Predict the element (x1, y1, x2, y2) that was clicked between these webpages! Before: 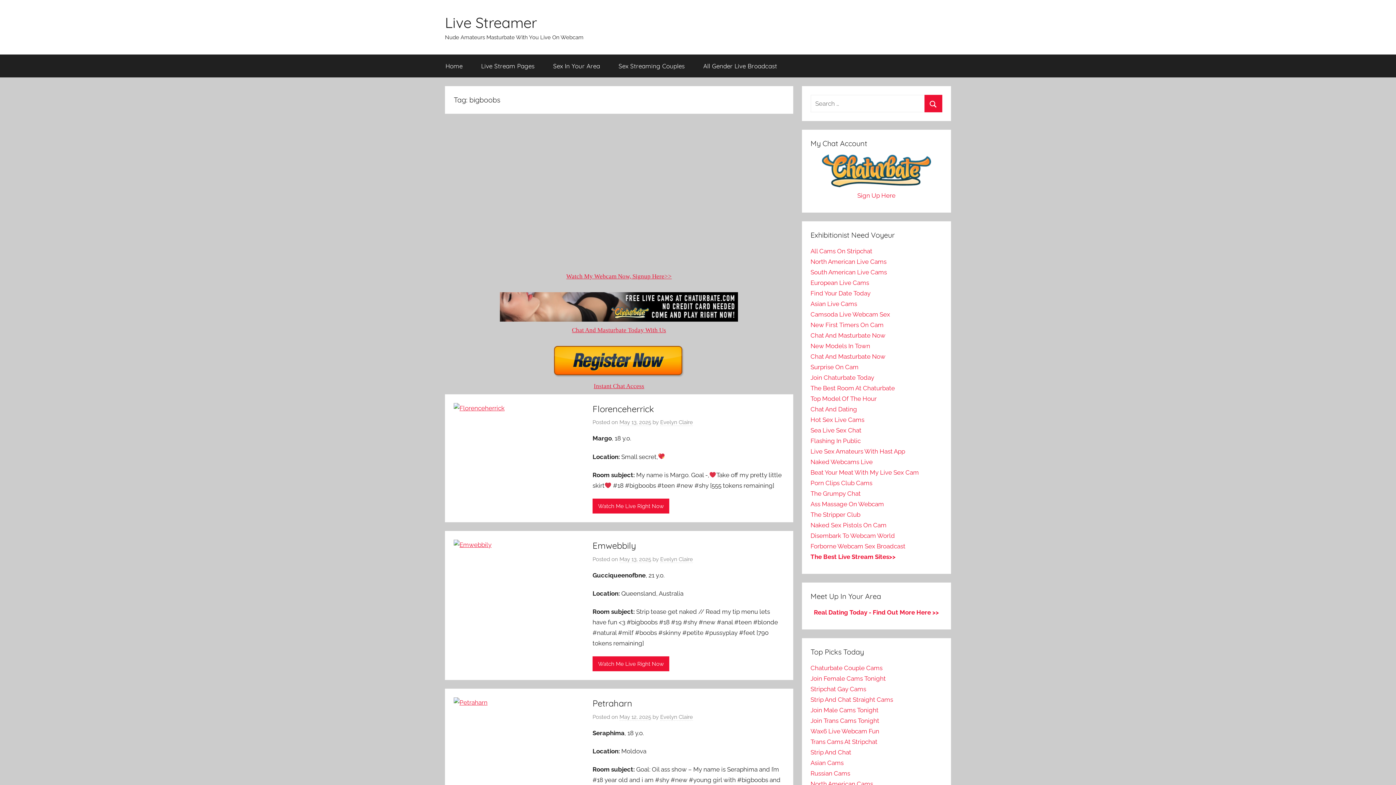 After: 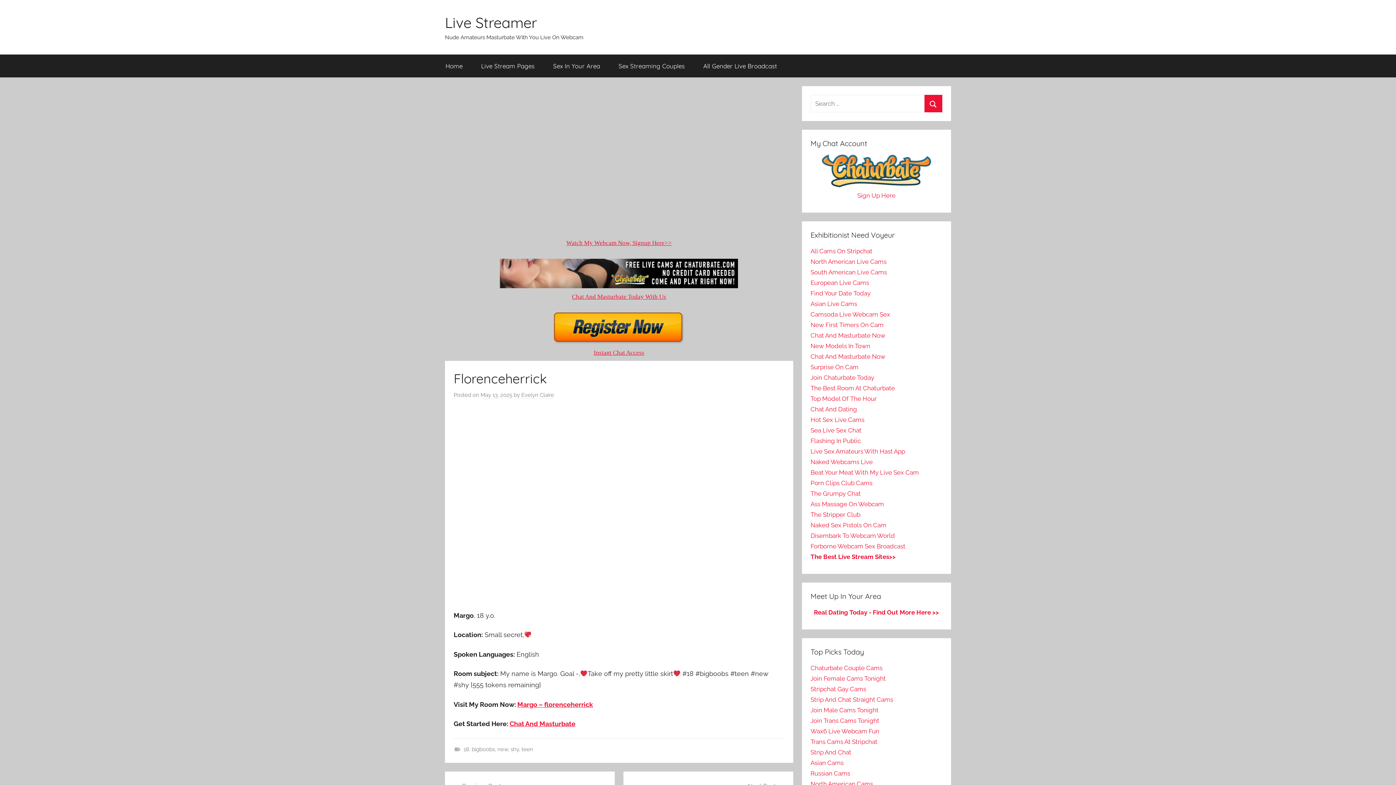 Action: bbox: (619, 419, 651, 426) label: May 13, 2025